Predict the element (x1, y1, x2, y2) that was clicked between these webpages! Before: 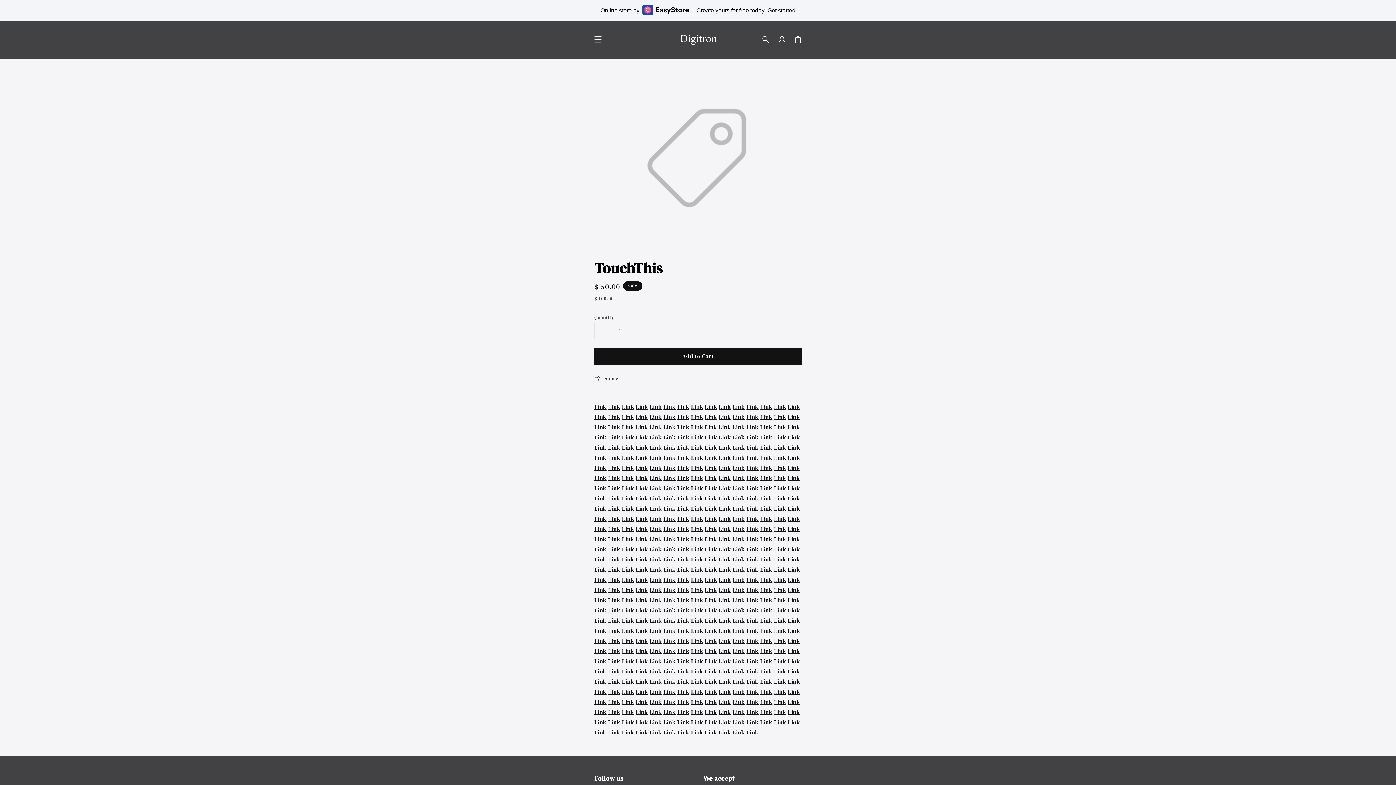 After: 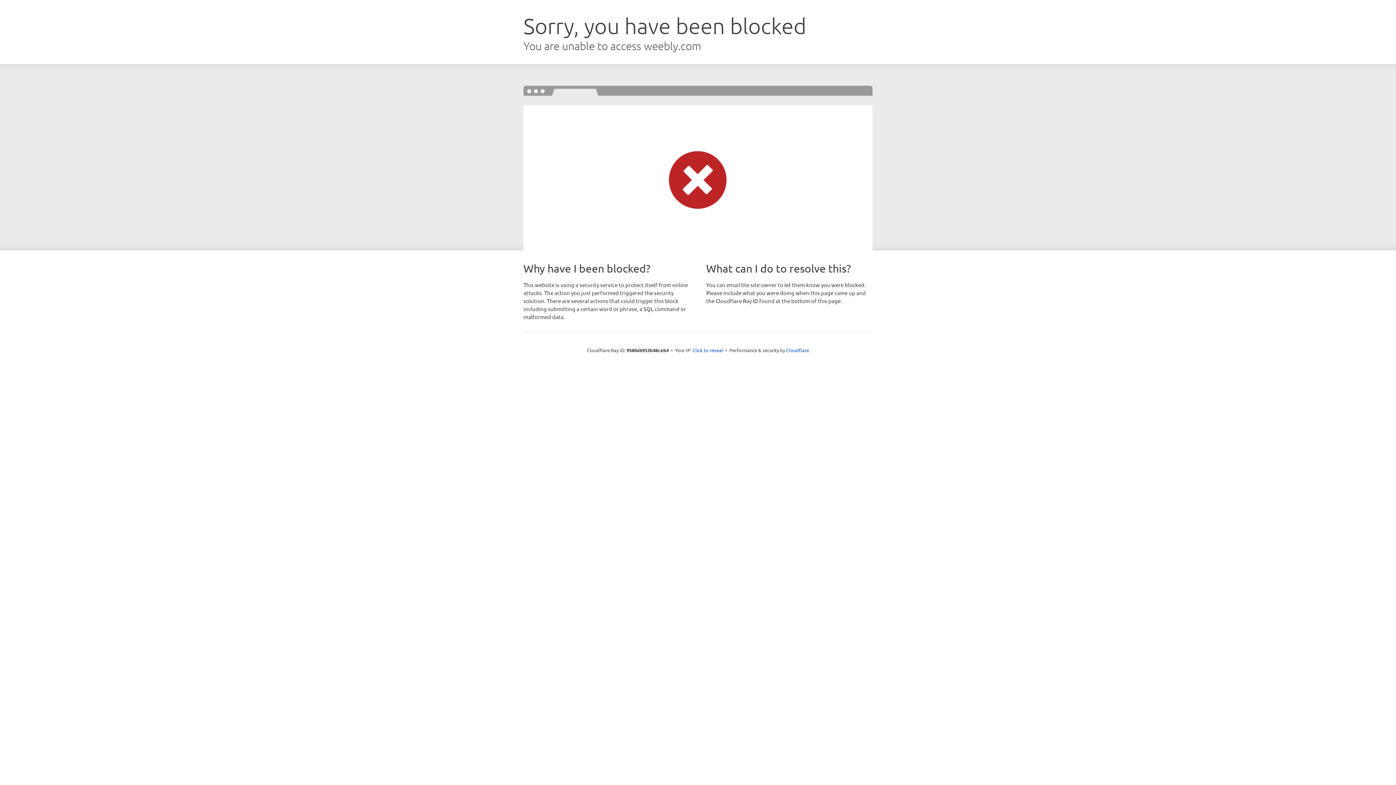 Action: label: Link bbox: (788, 453, 800, 461)